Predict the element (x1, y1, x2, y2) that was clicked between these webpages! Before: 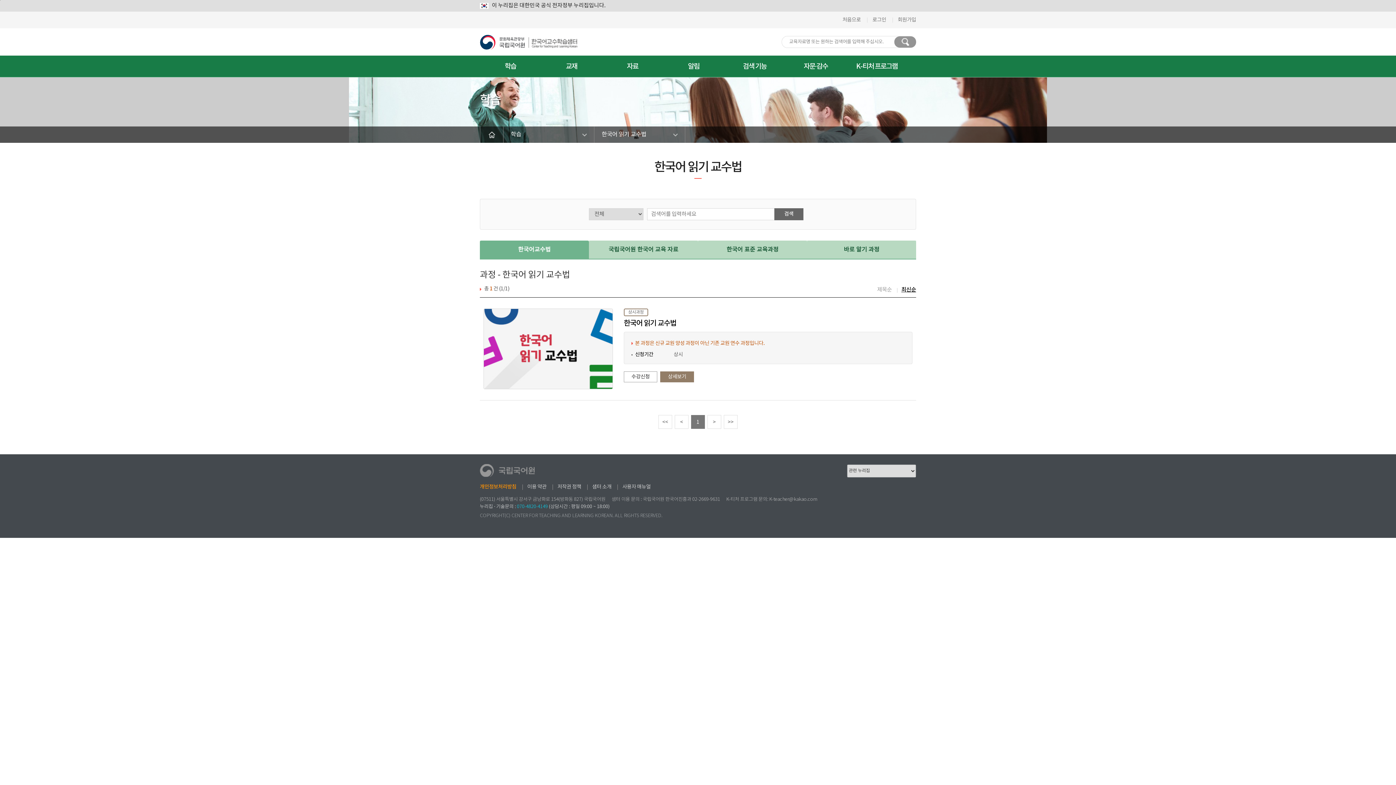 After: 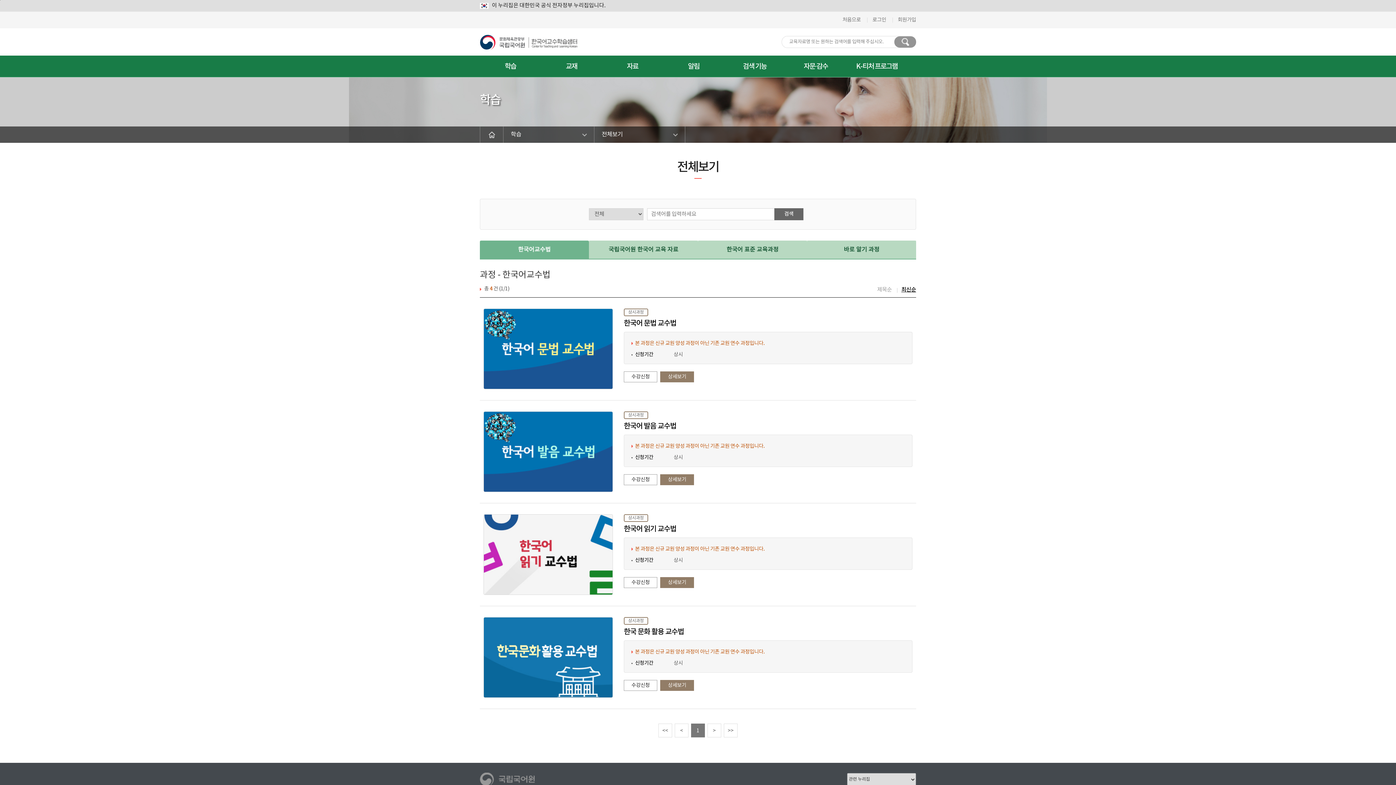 Action: bbox: (480, 55, 541, 77) label: 학습